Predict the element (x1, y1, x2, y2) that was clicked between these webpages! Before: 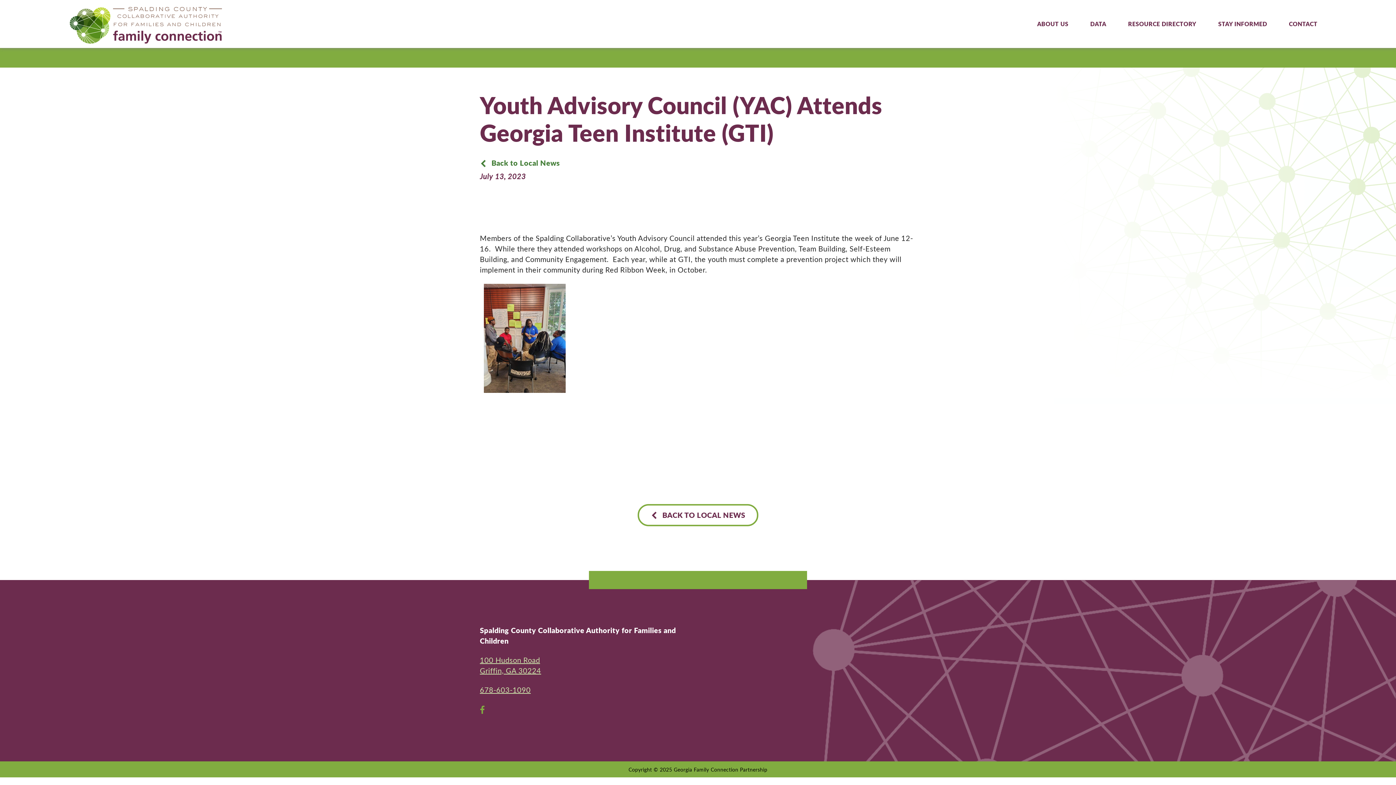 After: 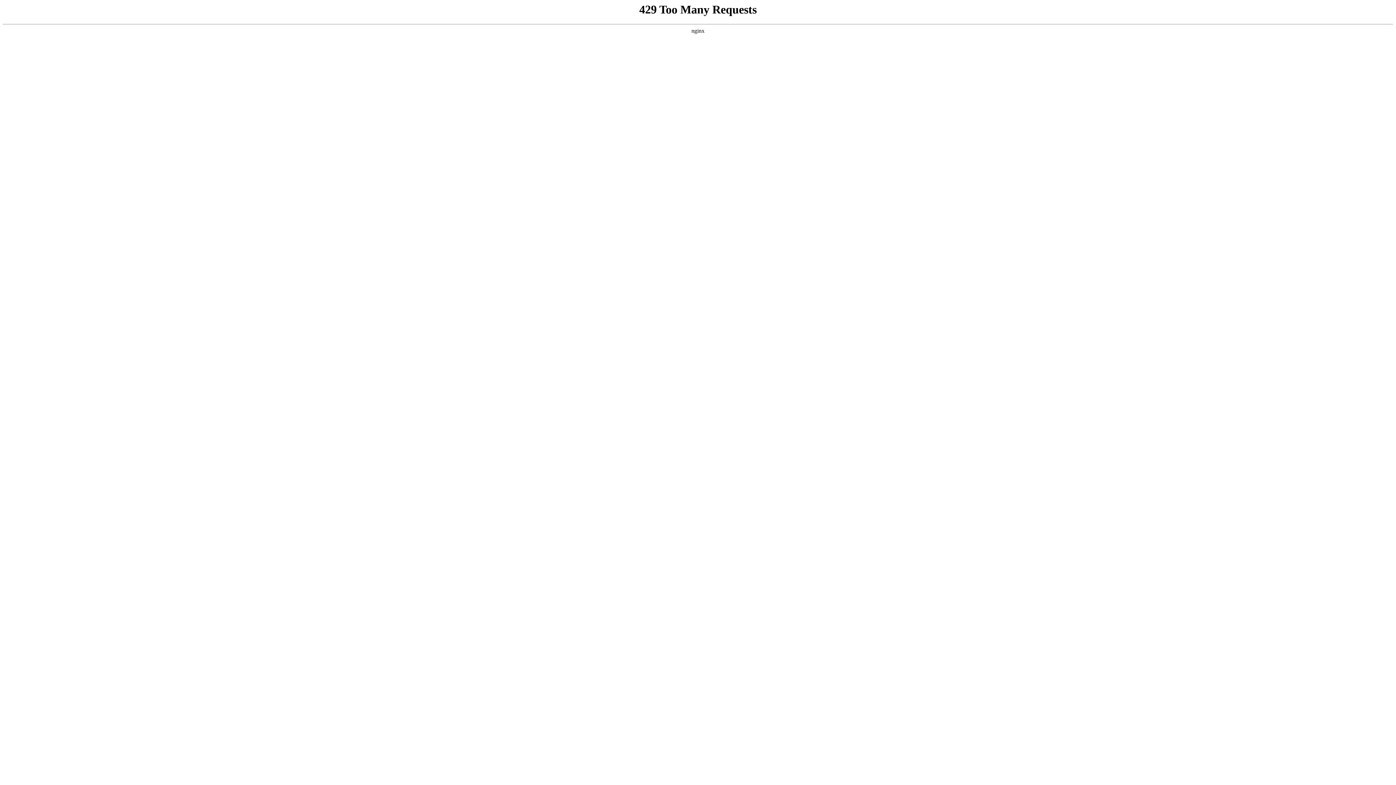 Action: label: Back to Local News bbox: (480, 157, 916, 168)